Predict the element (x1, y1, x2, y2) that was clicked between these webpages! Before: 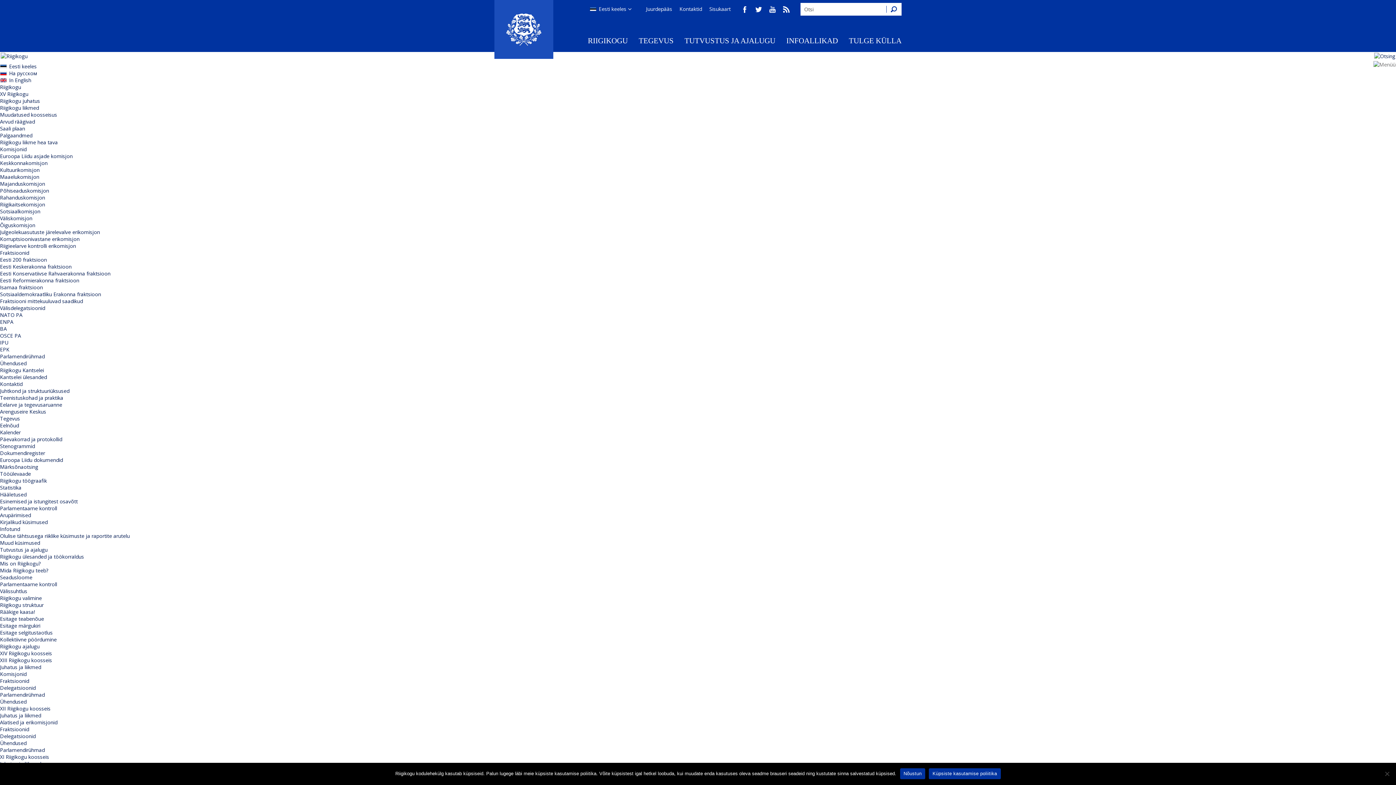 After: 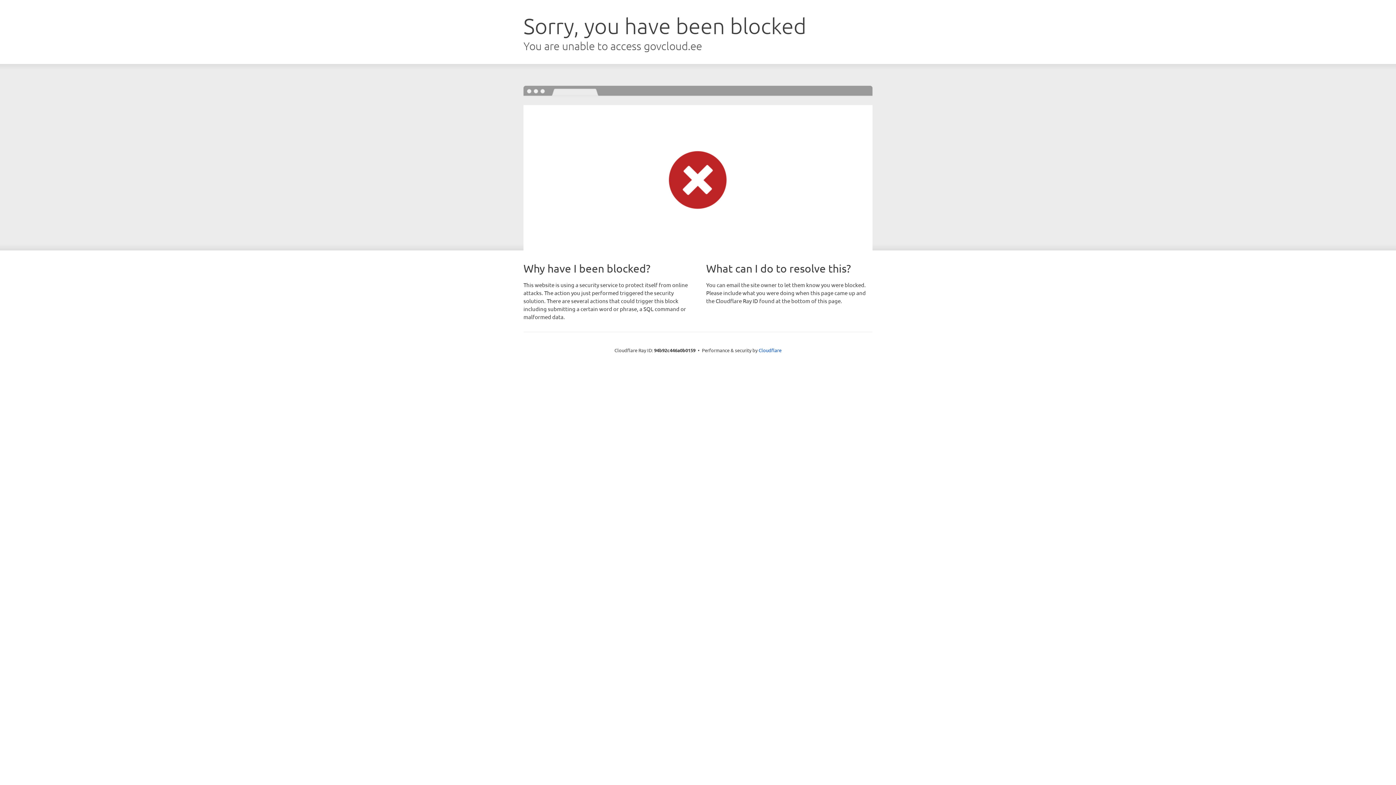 Action: bbox: (0, 373, 46, 380) label: Kantselei ülesanded